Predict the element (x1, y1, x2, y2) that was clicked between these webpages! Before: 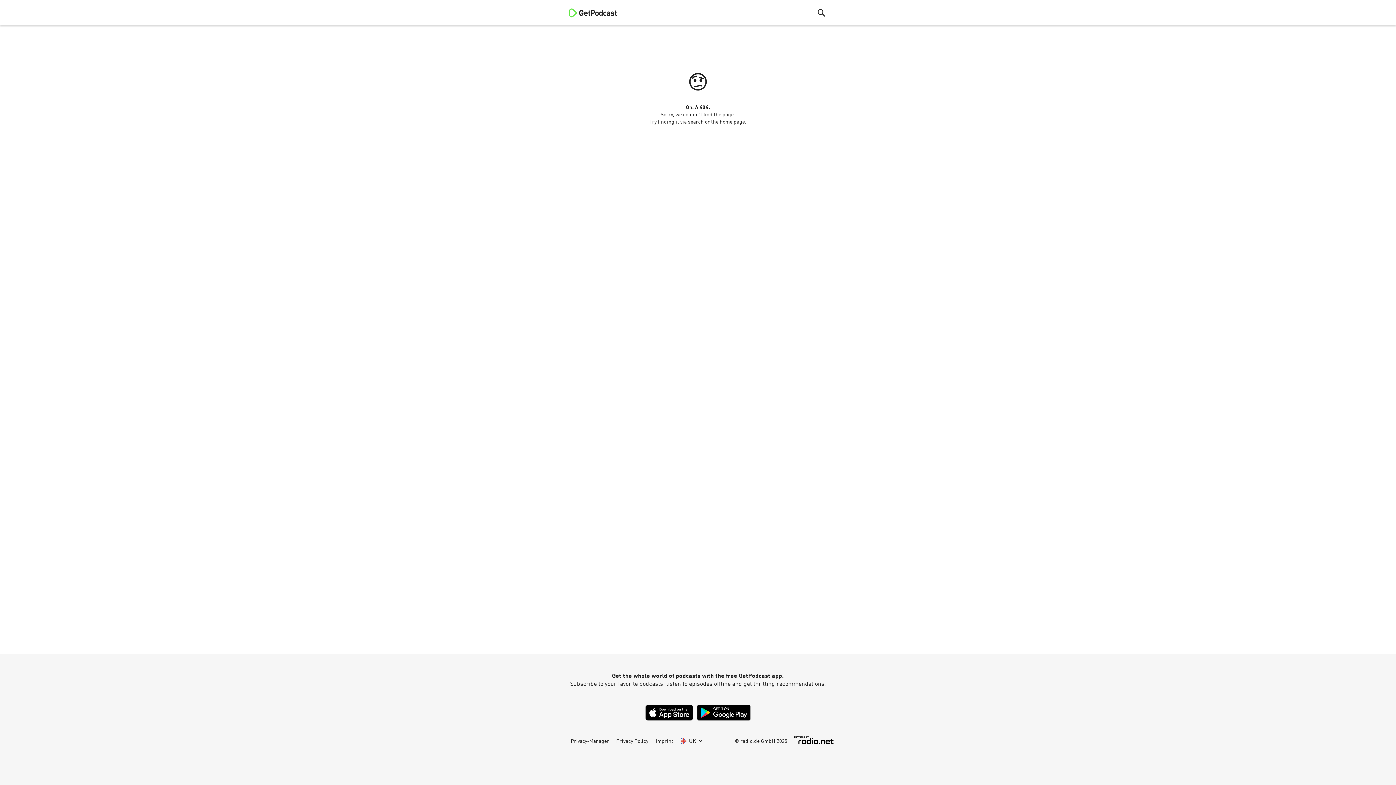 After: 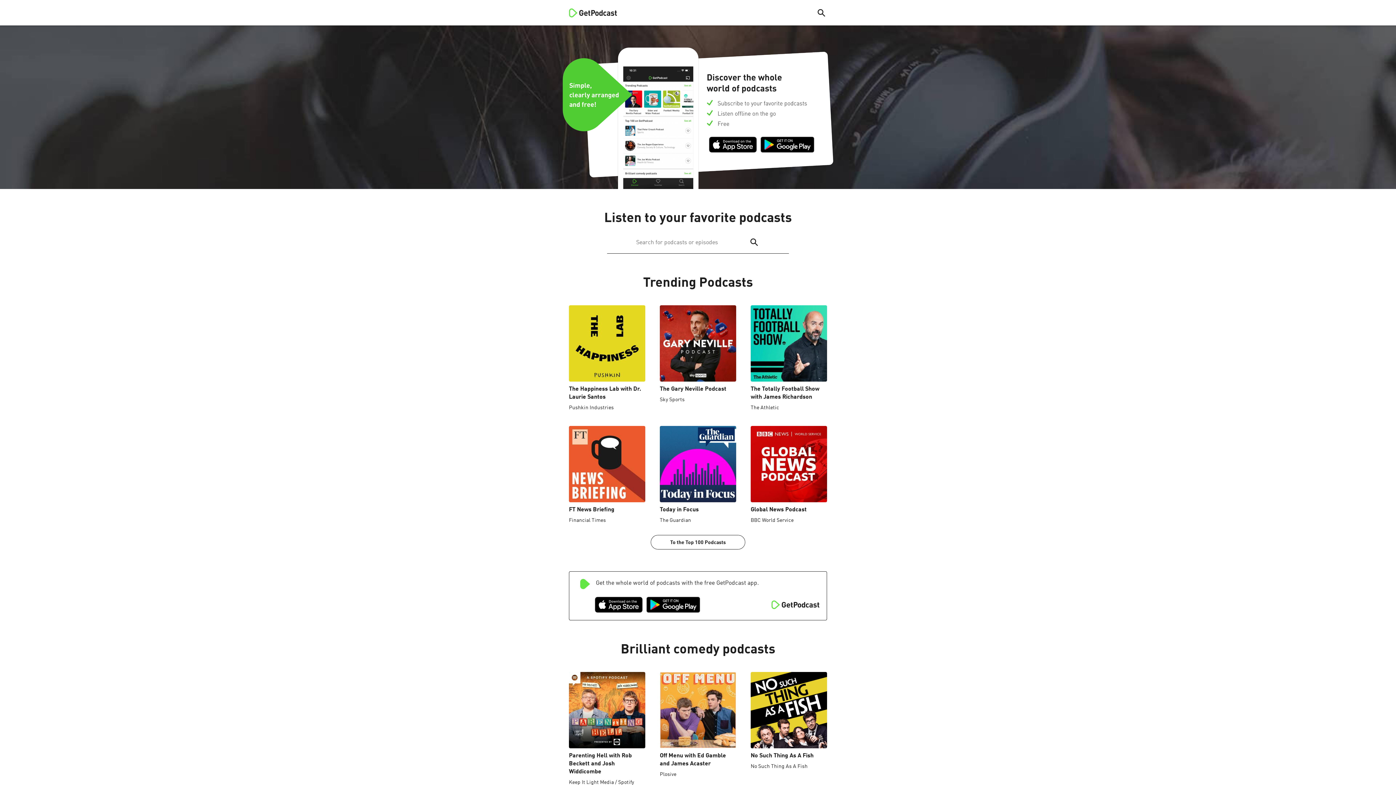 Action: bbox: (569, 0, 607, 25) label: GetPodcast